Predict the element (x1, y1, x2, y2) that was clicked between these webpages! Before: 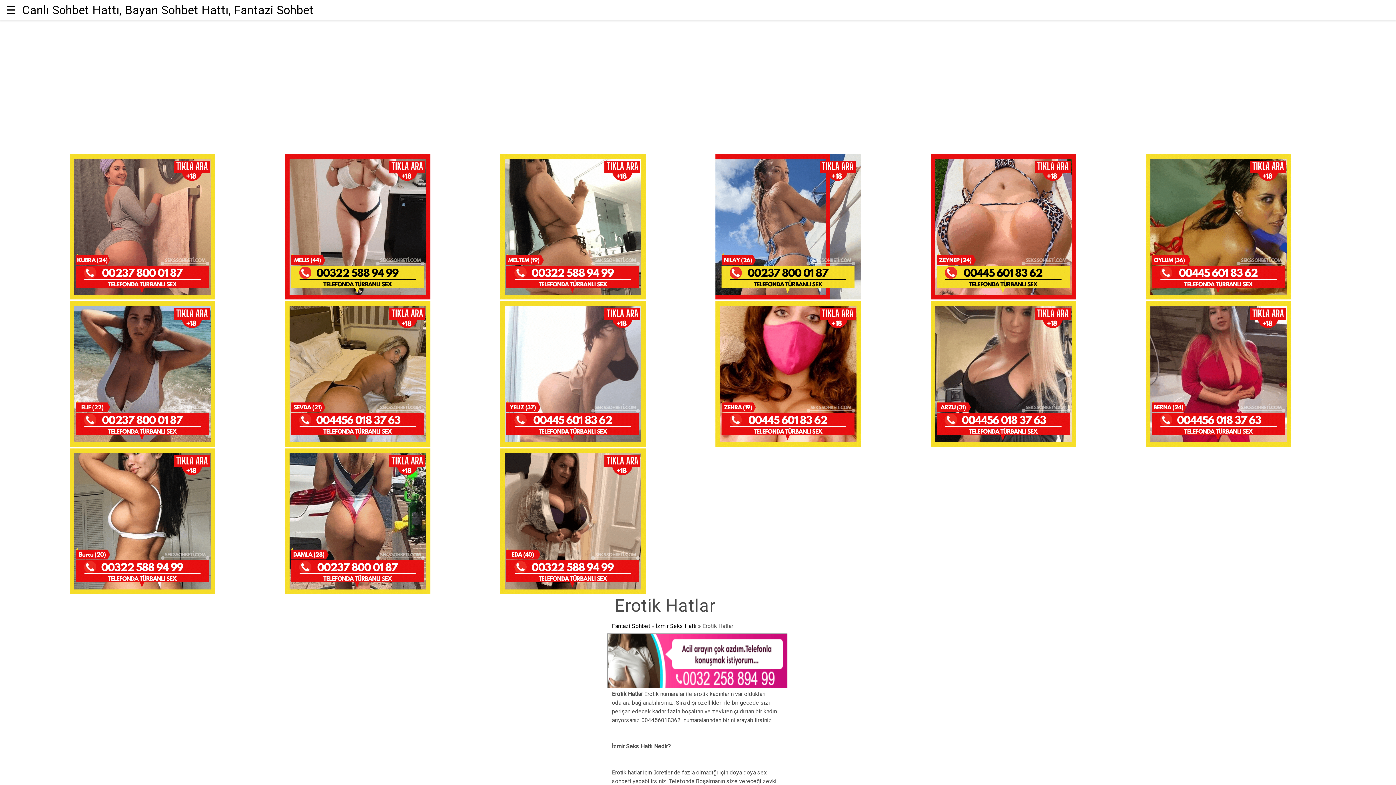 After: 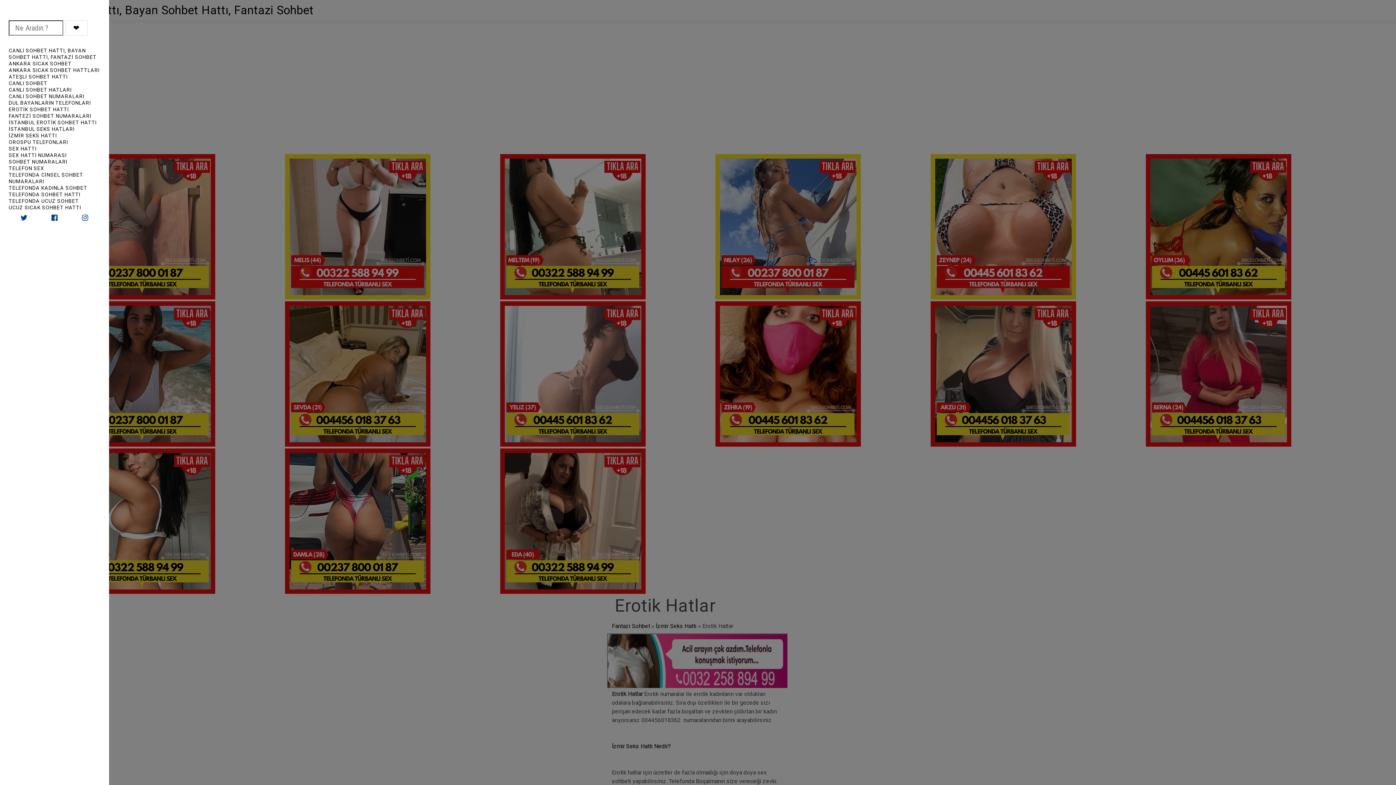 Action: bbox: (5, 0, 22, 20) label: open sidebar